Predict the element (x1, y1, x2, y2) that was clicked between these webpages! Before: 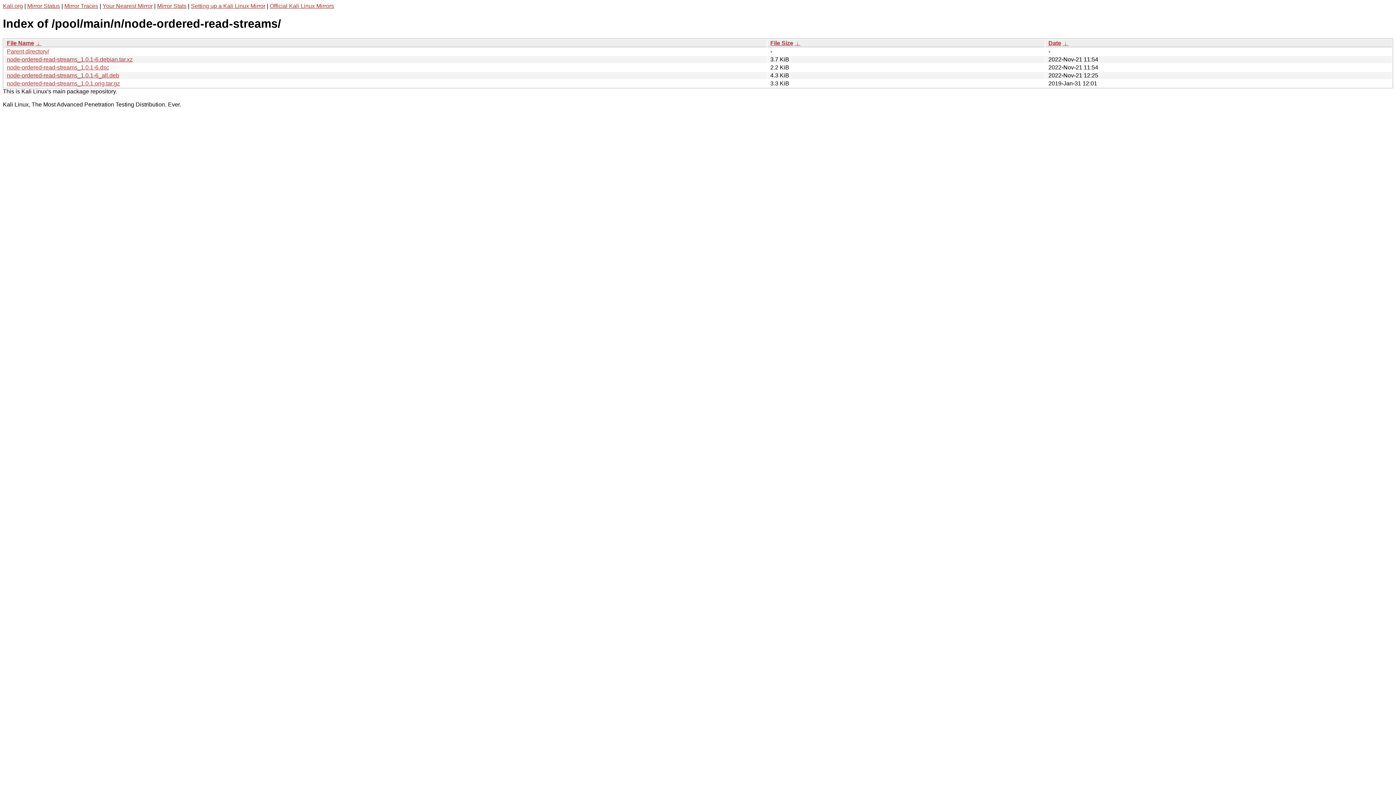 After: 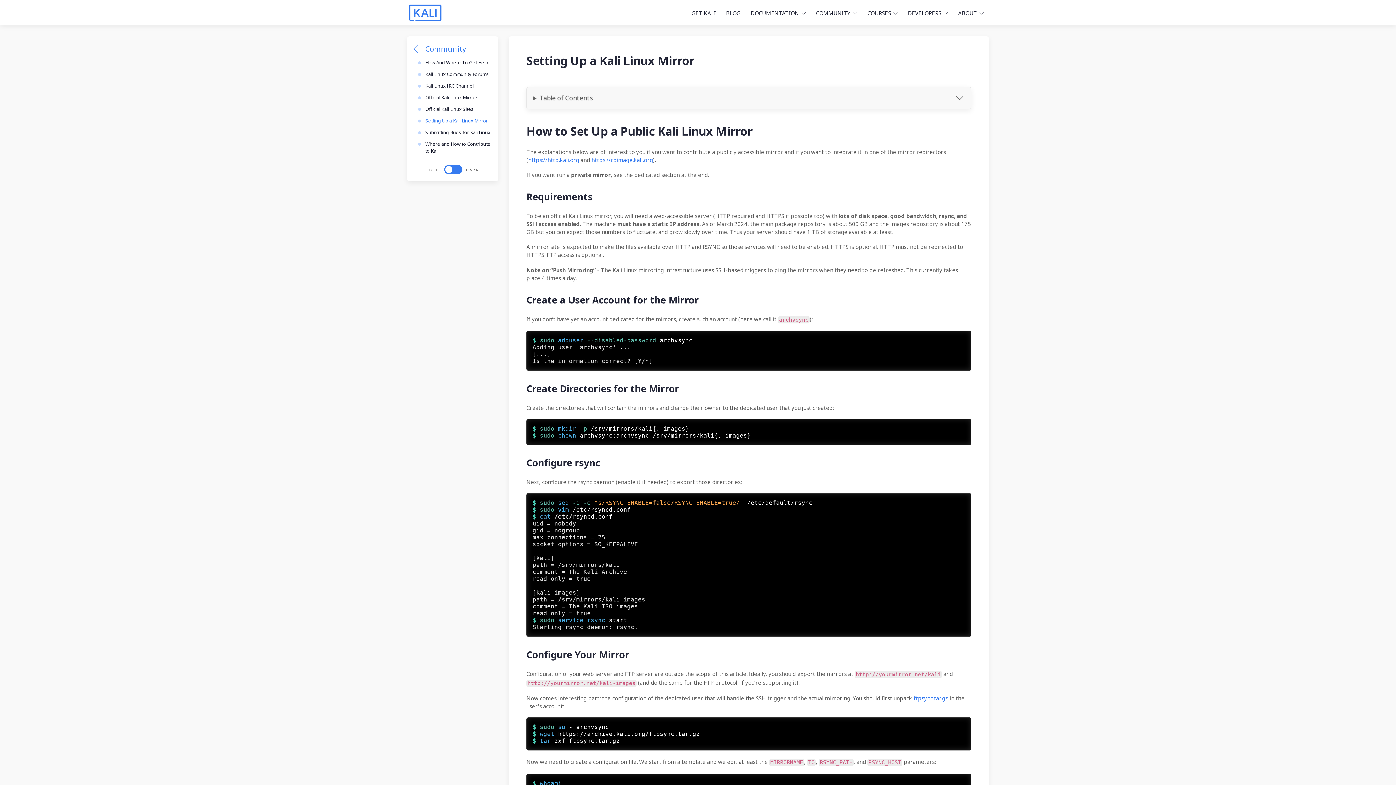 Action: label: Setting up a Kali Linux Mirror bbox: (190, 2, 265, 9)